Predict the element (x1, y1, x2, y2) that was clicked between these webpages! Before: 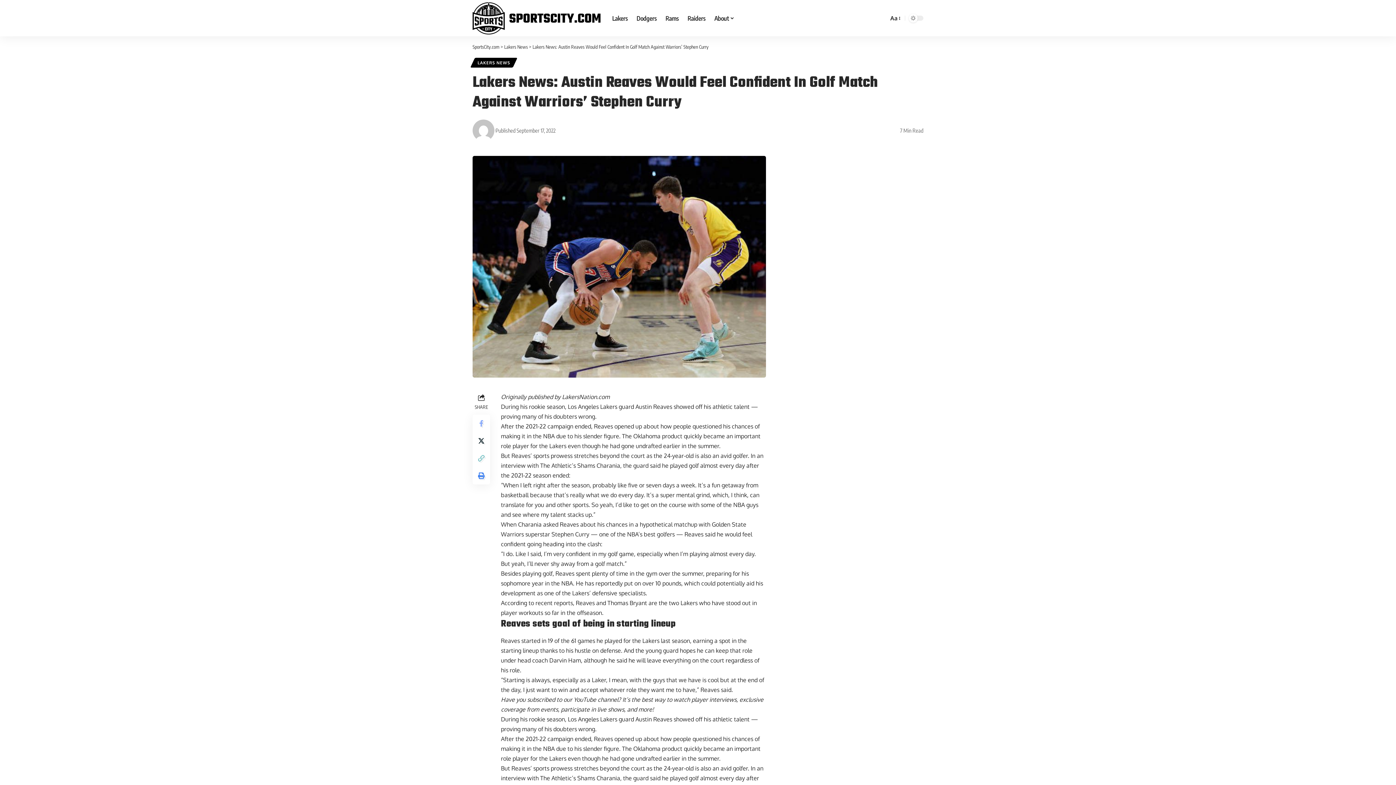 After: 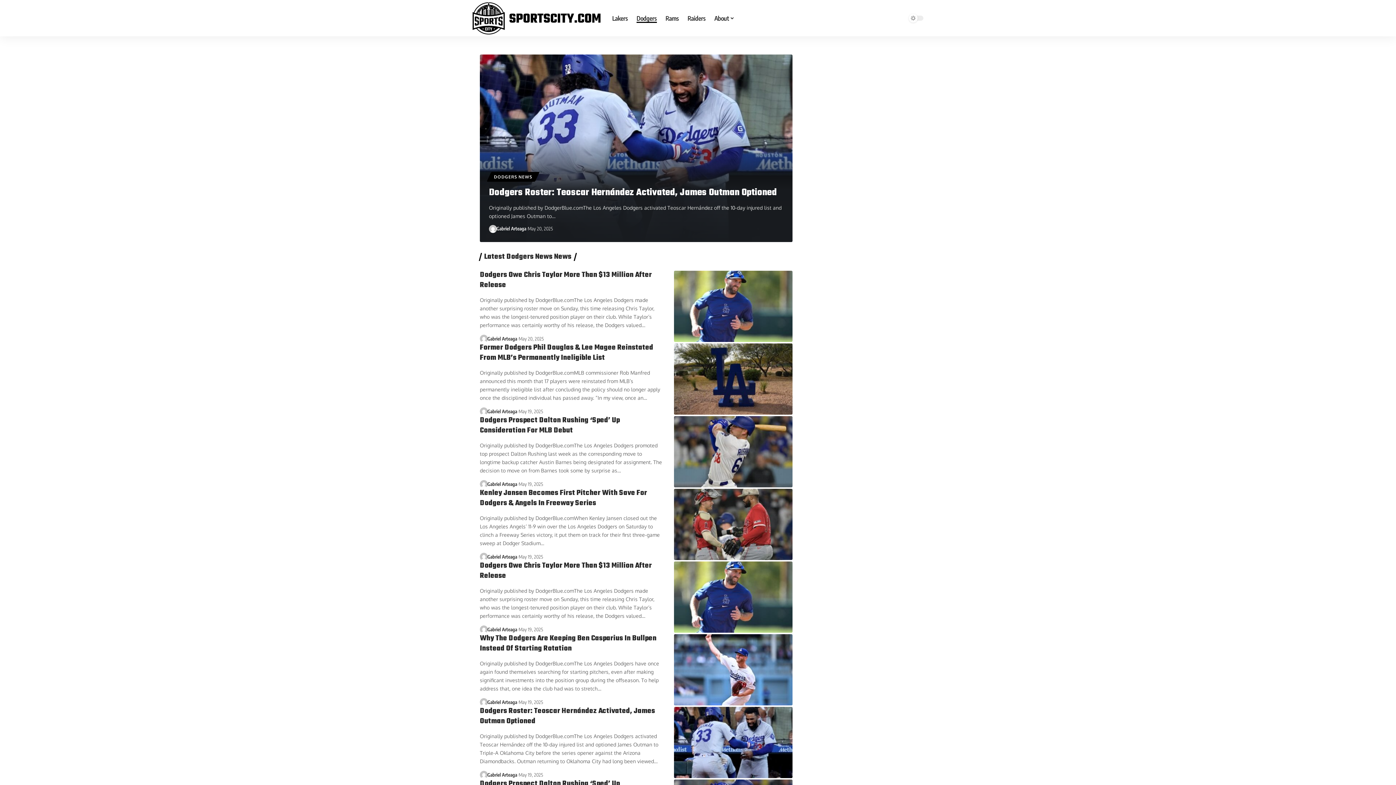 Action: label: Dodgers bbox: (632, 7, 661, 29)